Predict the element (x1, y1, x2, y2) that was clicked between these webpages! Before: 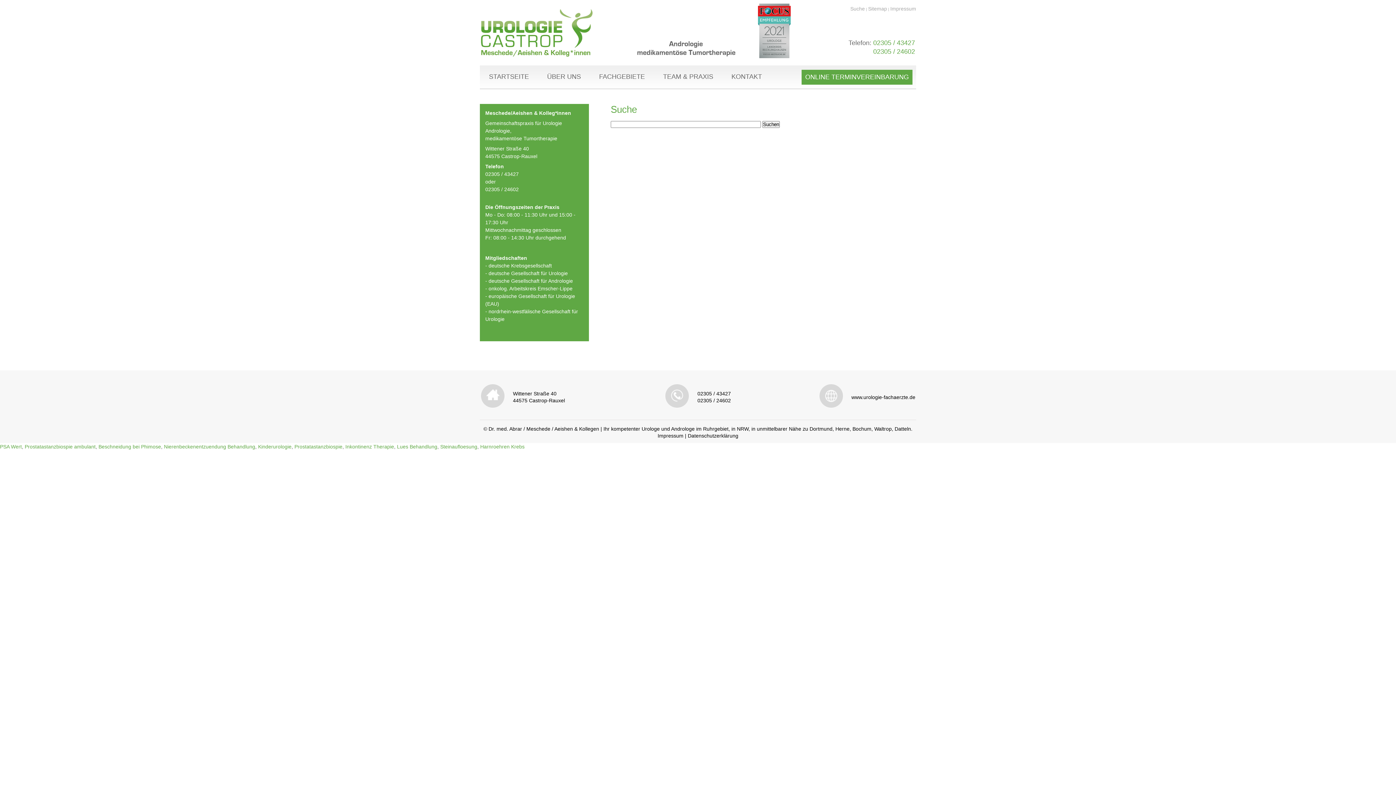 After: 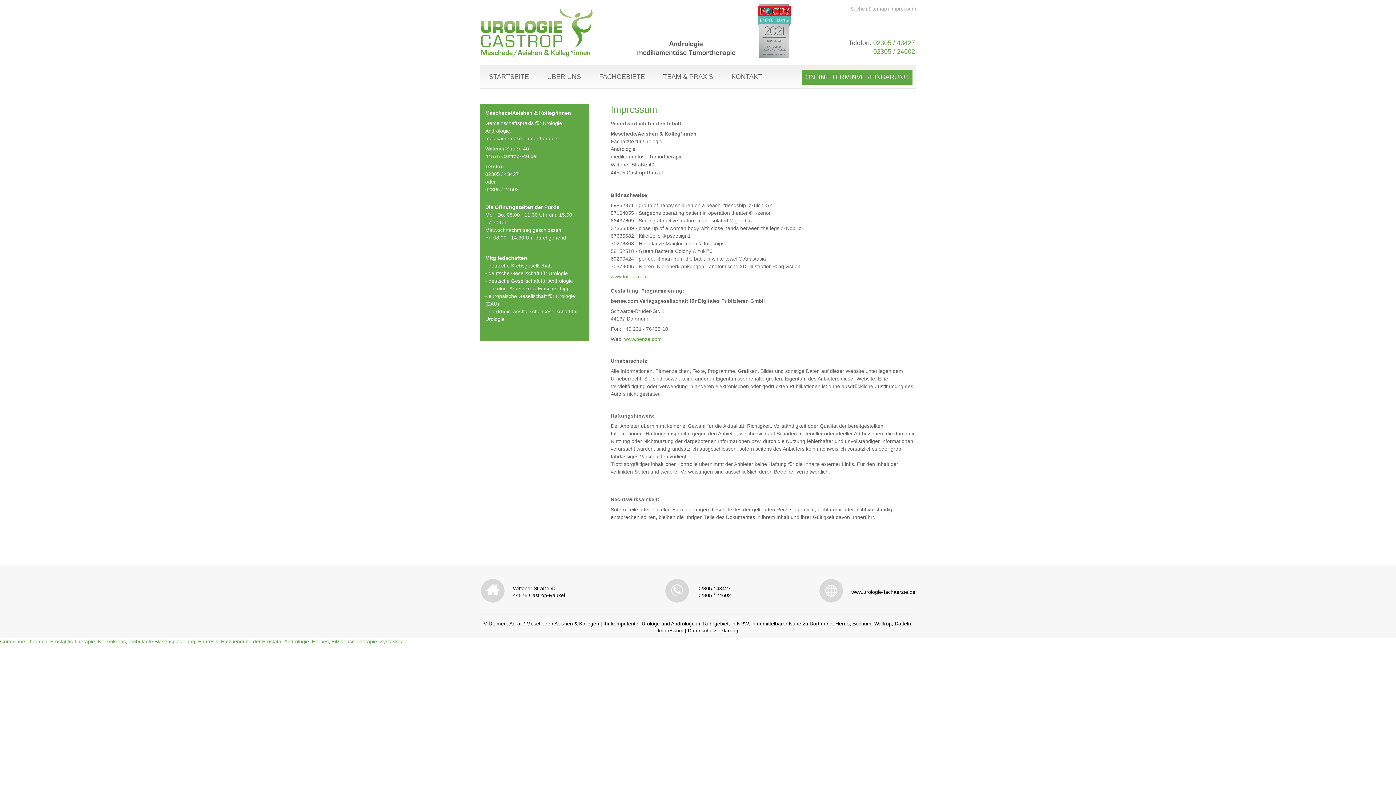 Action: bbox: (890, 5, 916, 11) label: Impressum